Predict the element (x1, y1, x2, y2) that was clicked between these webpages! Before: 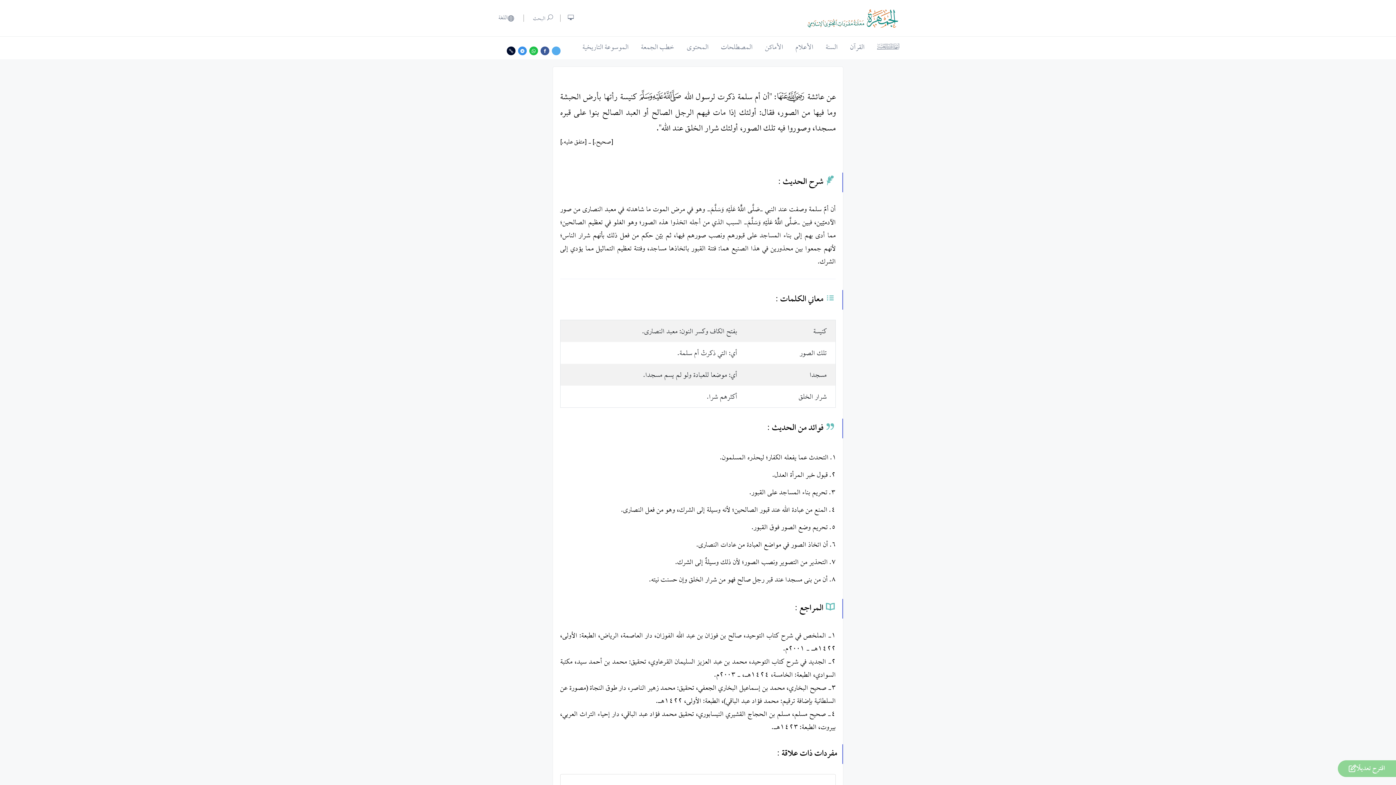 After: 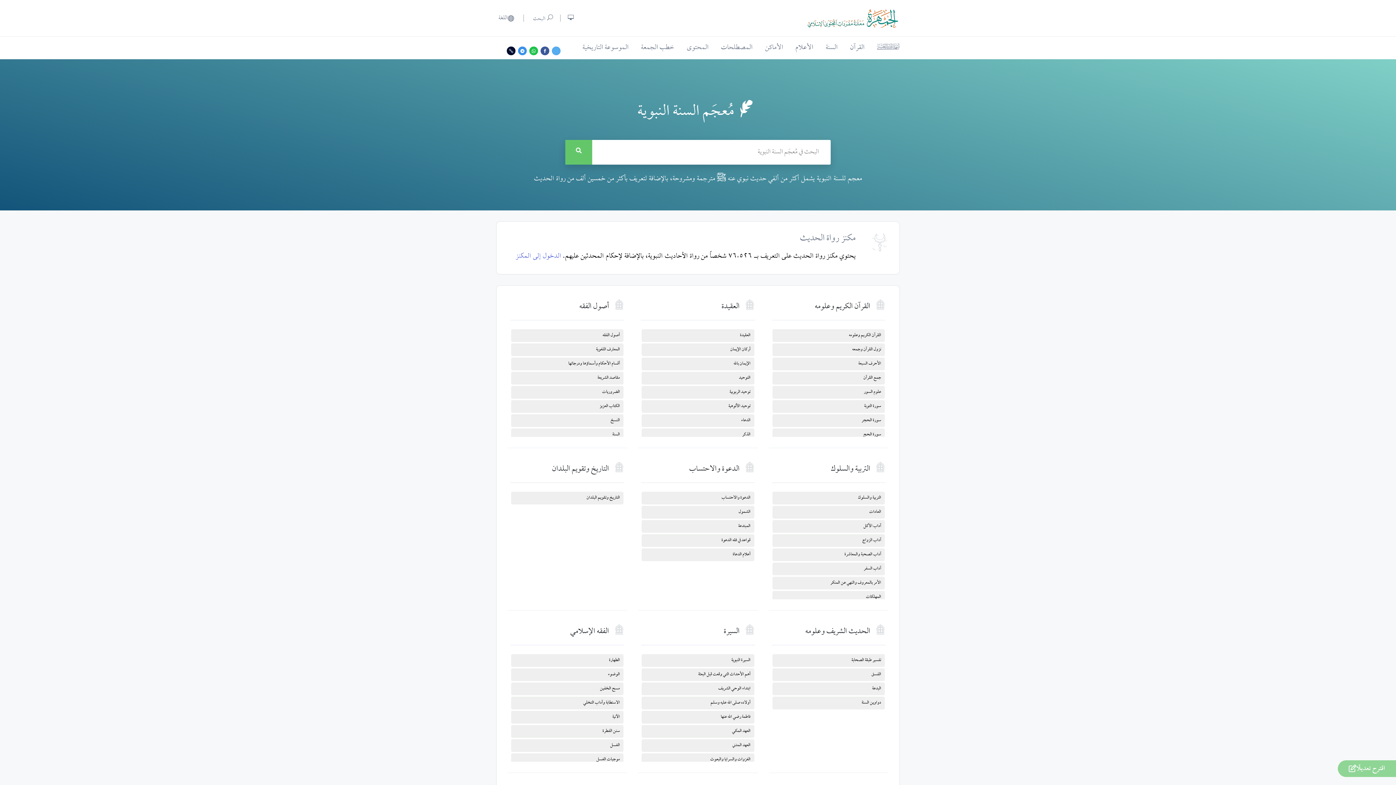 Action: bbox: (825, 36, 837, 59) label: السنة